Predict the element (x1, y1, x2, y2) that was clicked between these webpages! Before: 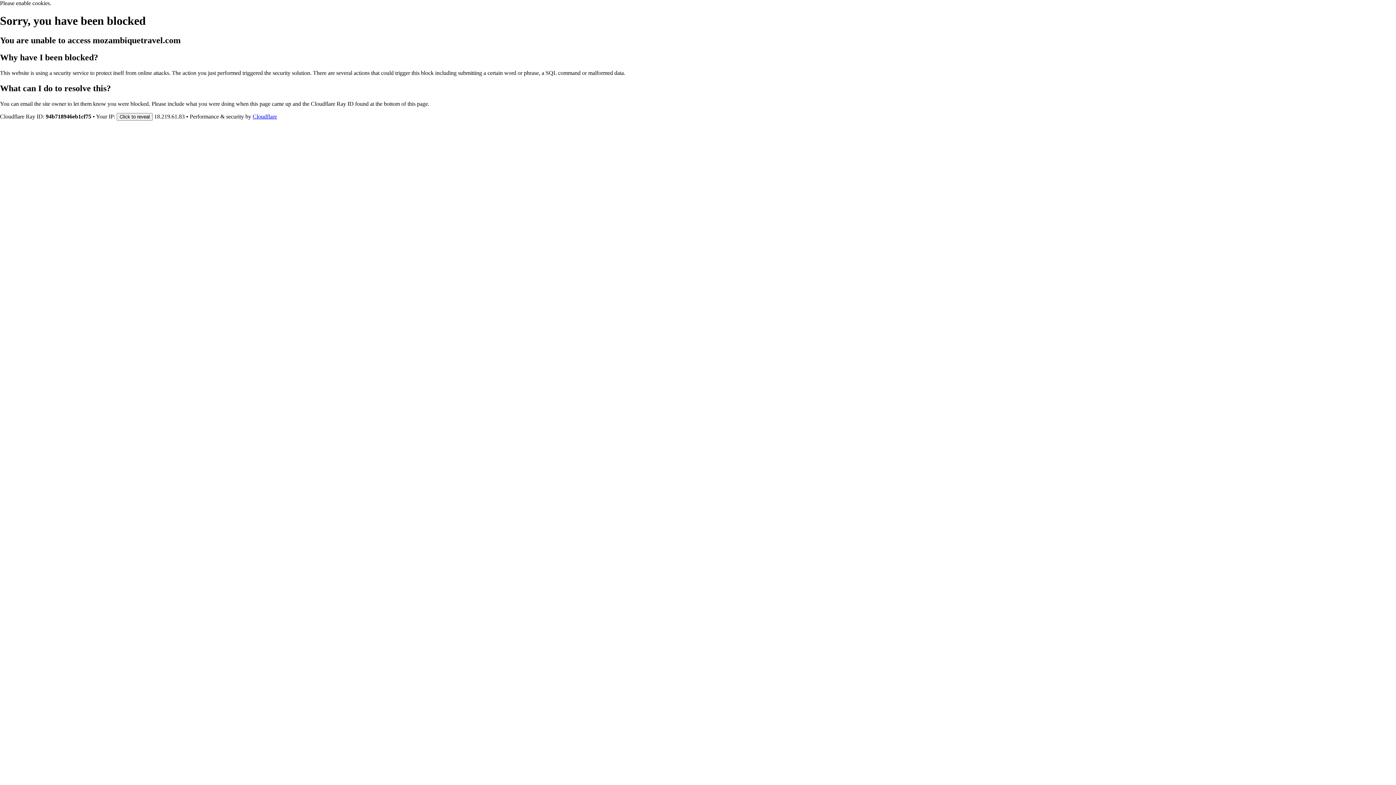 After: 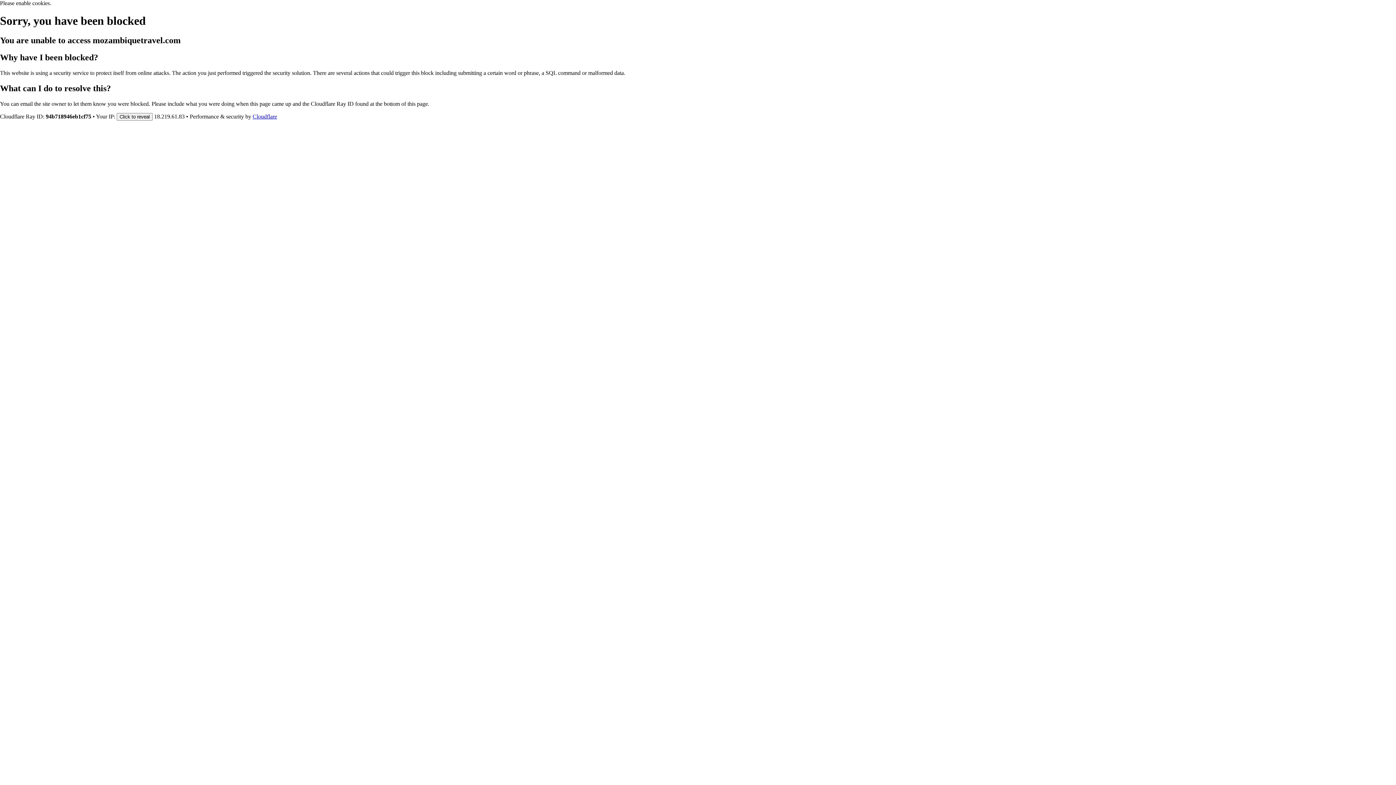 Action: label: Cloudflare bbox: (252, 113, 277, 119)